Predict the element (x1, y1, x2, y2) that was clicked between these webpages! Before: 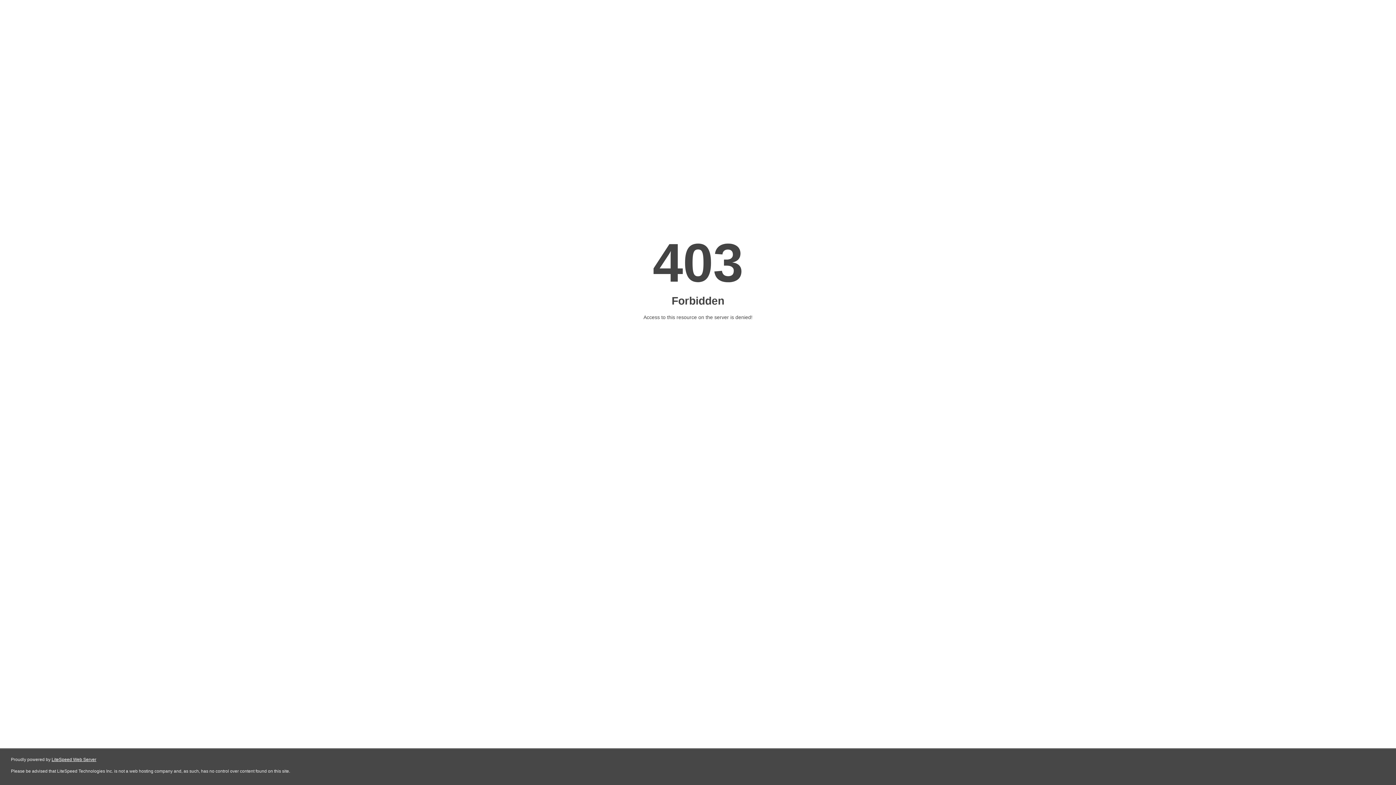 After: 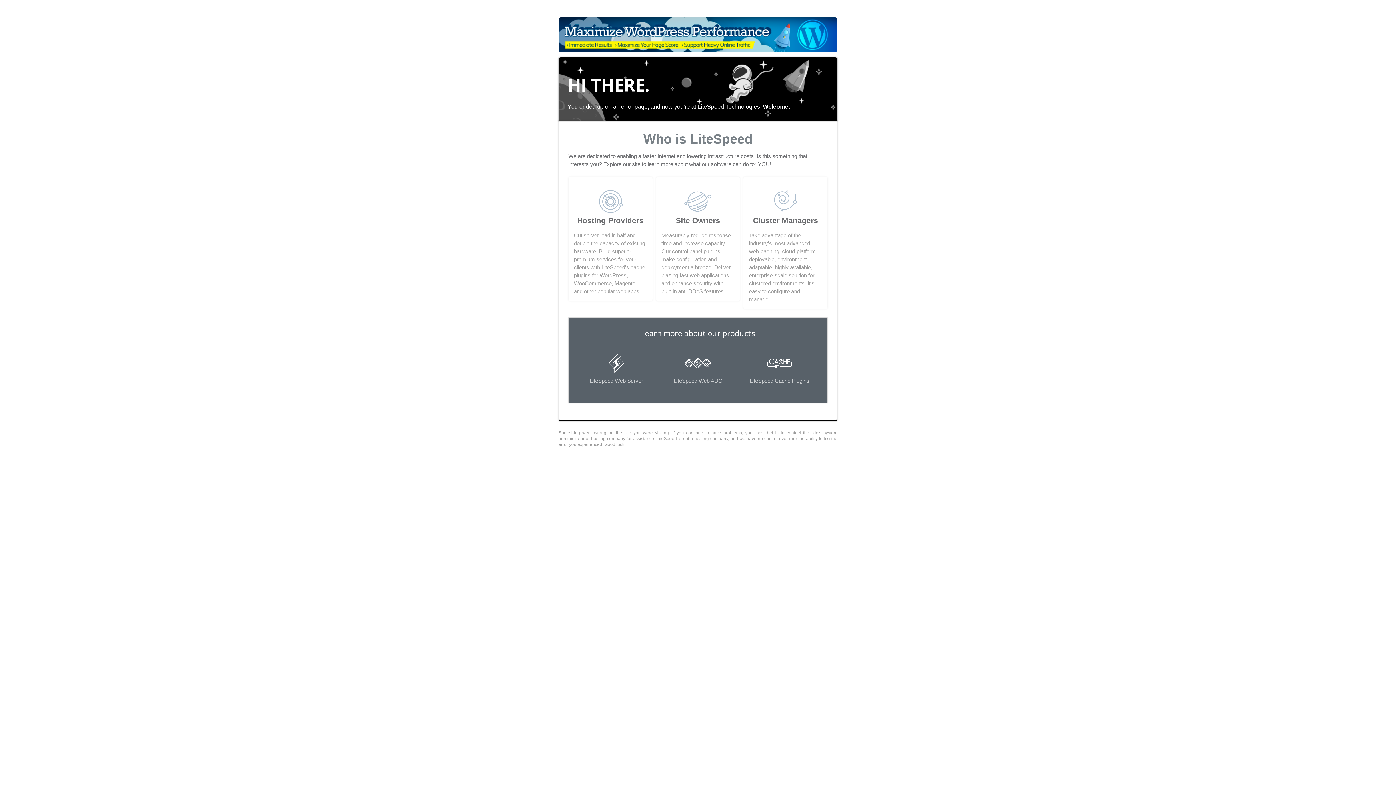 Action: label: LiteSpeed Web Server bbox: (51, 757, 96, 762)